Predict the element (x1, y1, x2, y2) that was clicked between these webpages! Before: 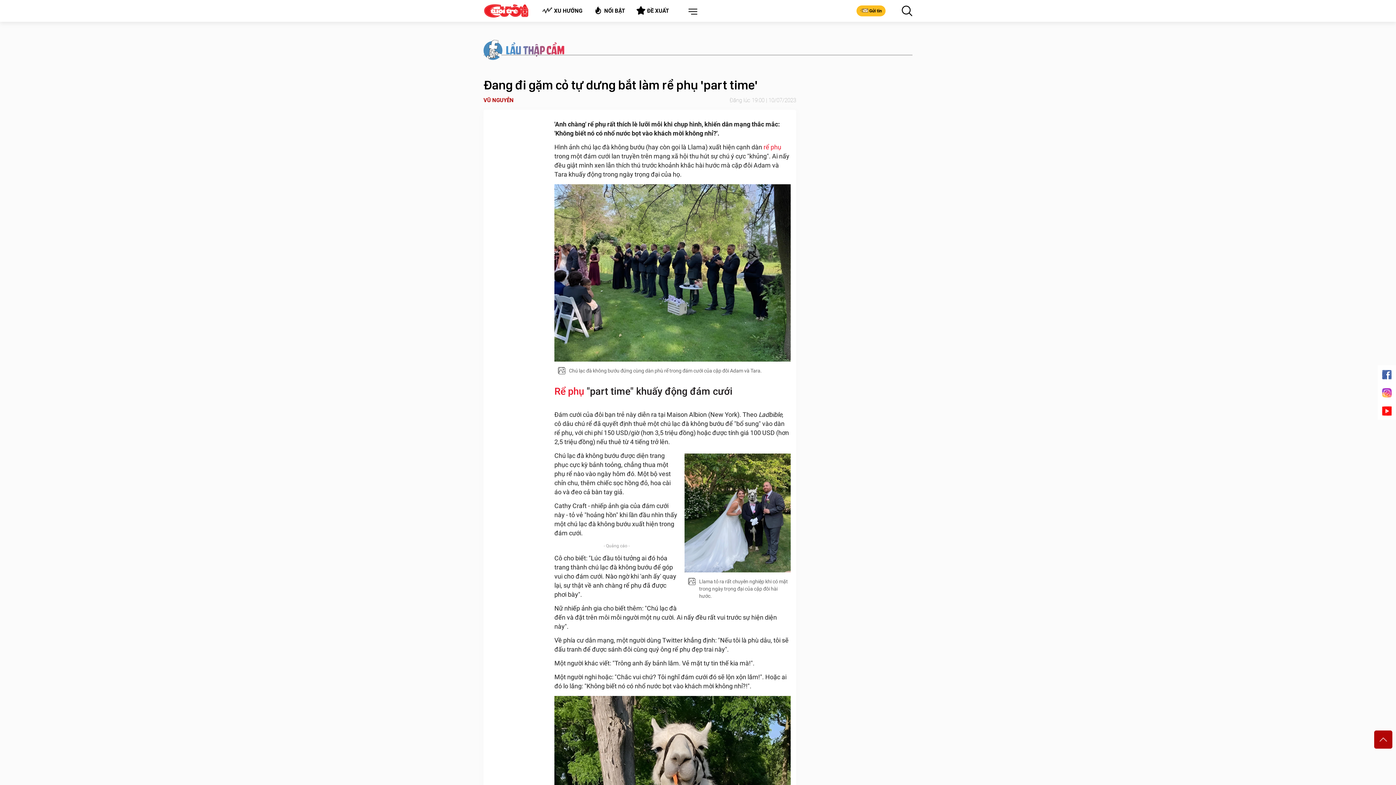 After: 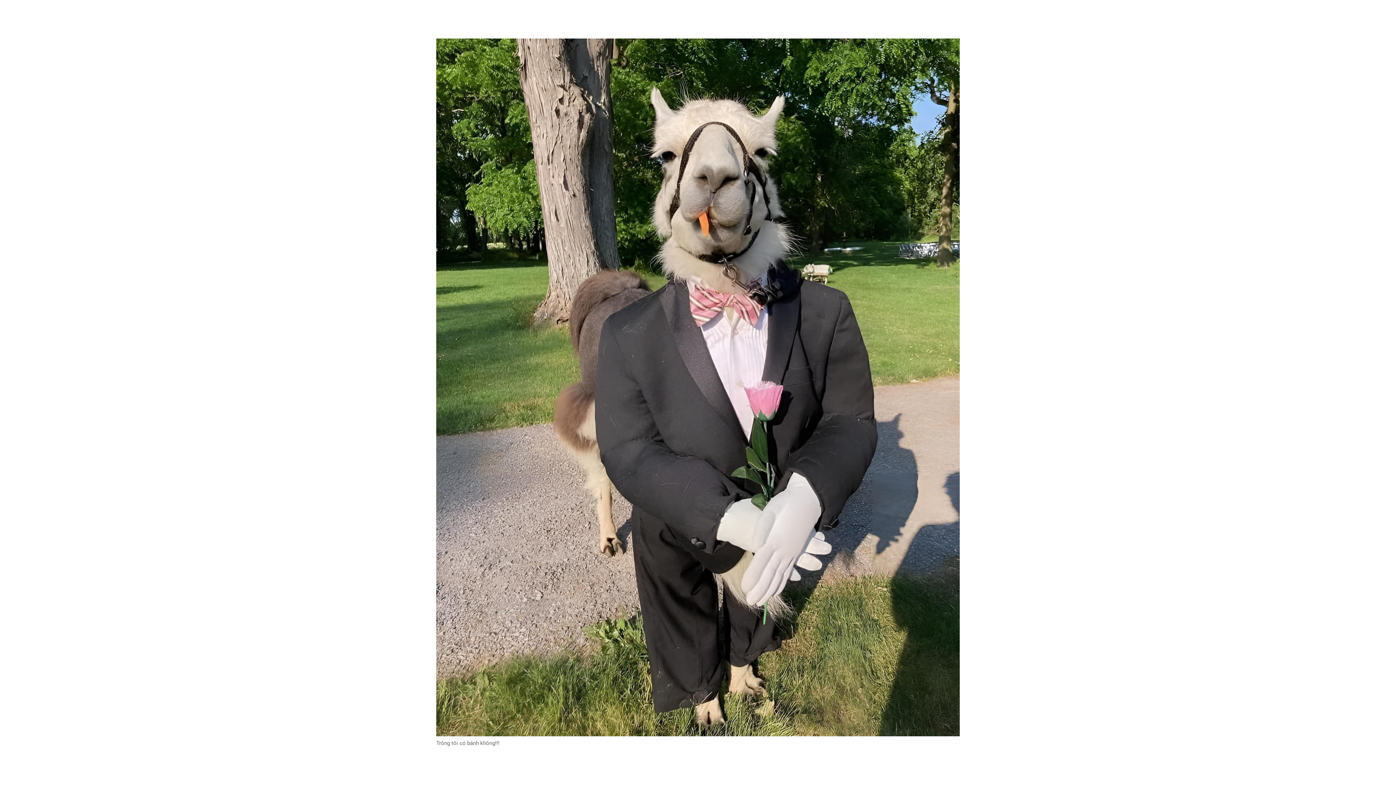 Action: bbox: (554, 696, 790, 701)